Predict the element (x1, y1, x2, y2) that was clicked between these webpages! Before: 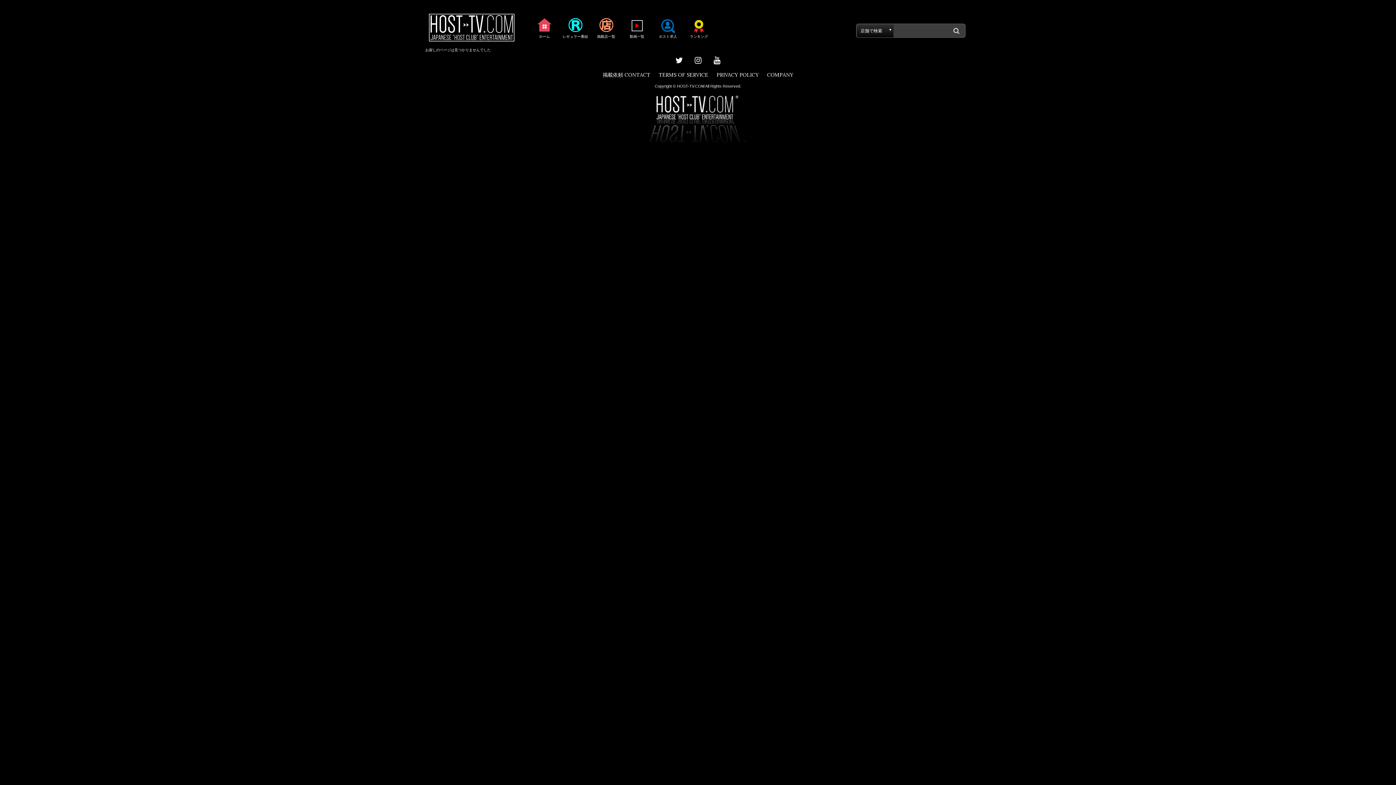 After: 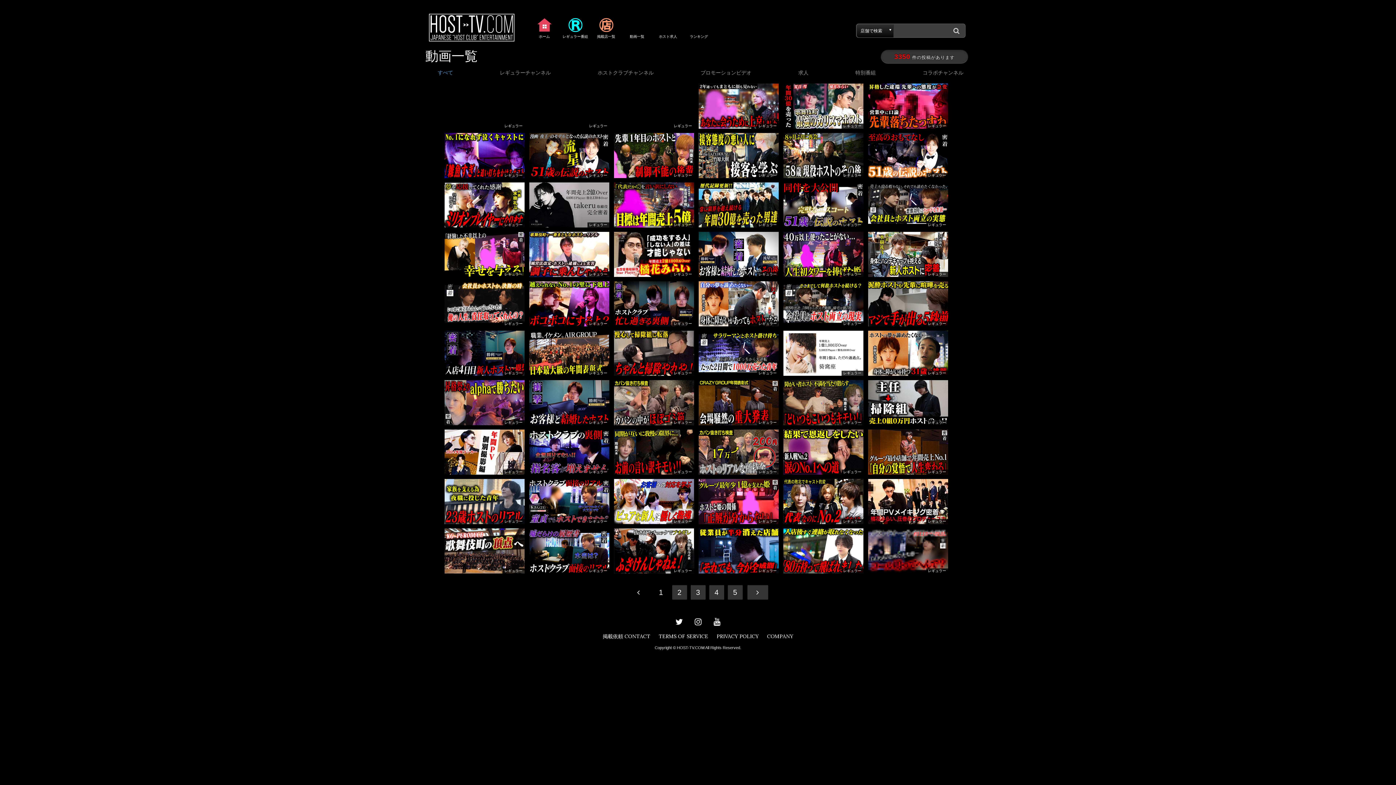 Action: label: 動画一覧 bbox: (621, 12, 652, 43)